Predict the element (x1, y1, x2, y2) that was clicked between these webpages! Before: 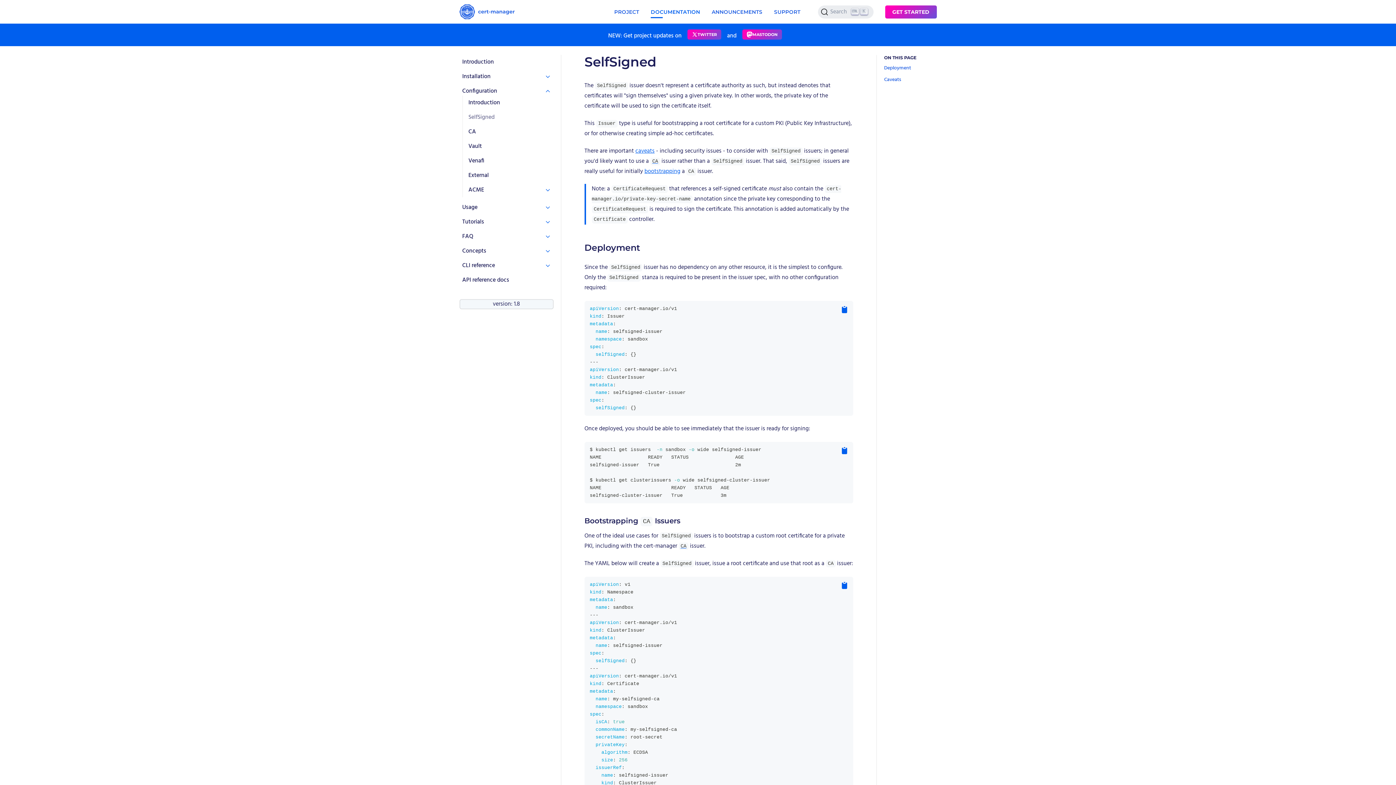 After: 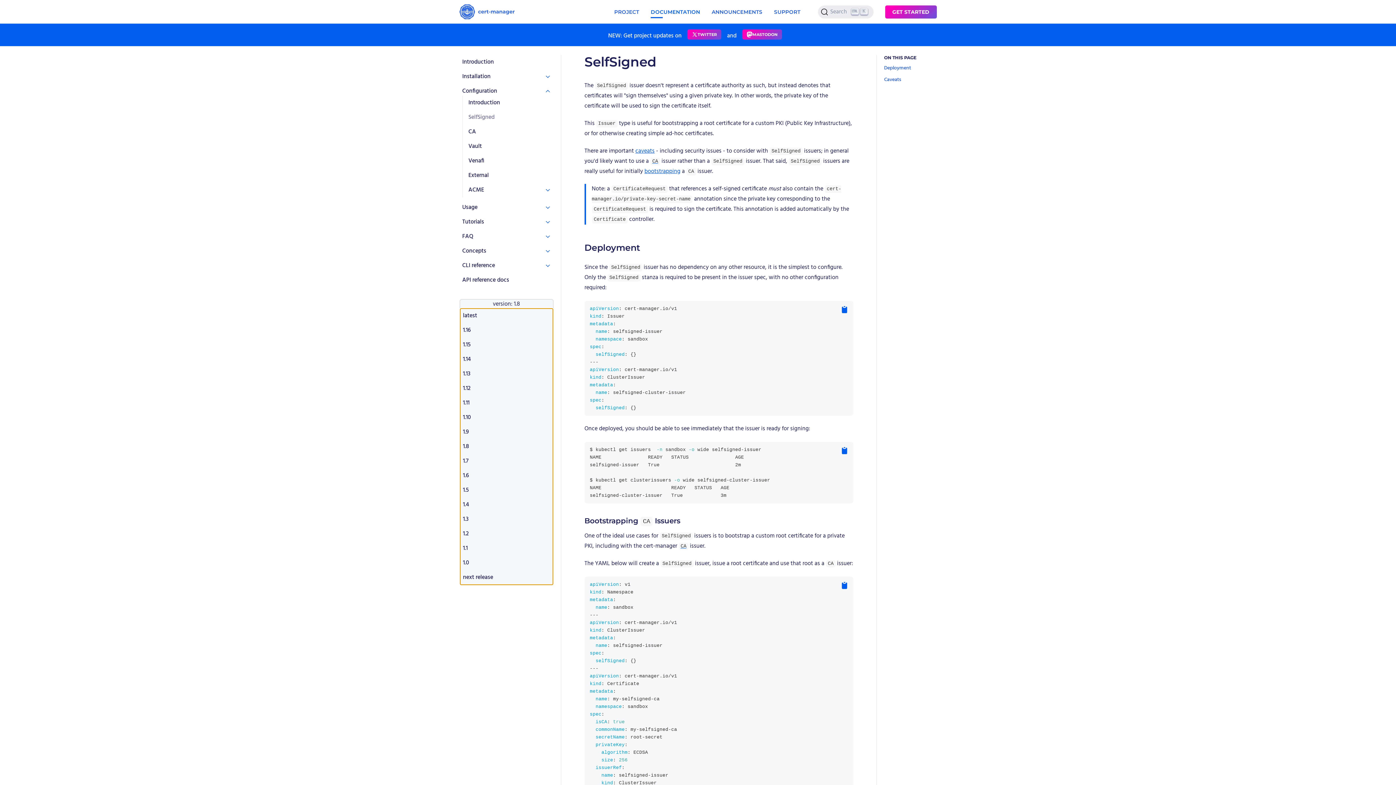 Action: label: version: 1.8 bbox: (460, 300, 553, 308)